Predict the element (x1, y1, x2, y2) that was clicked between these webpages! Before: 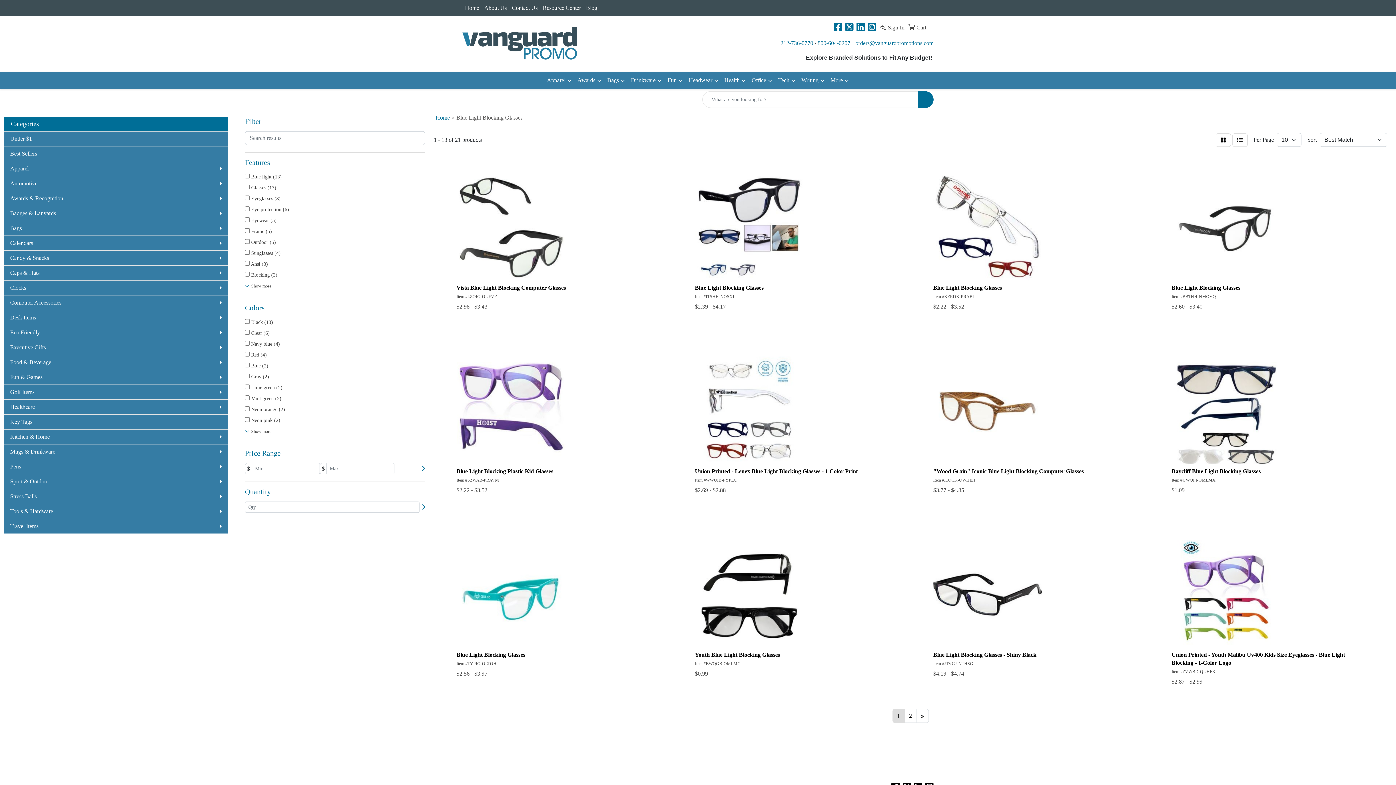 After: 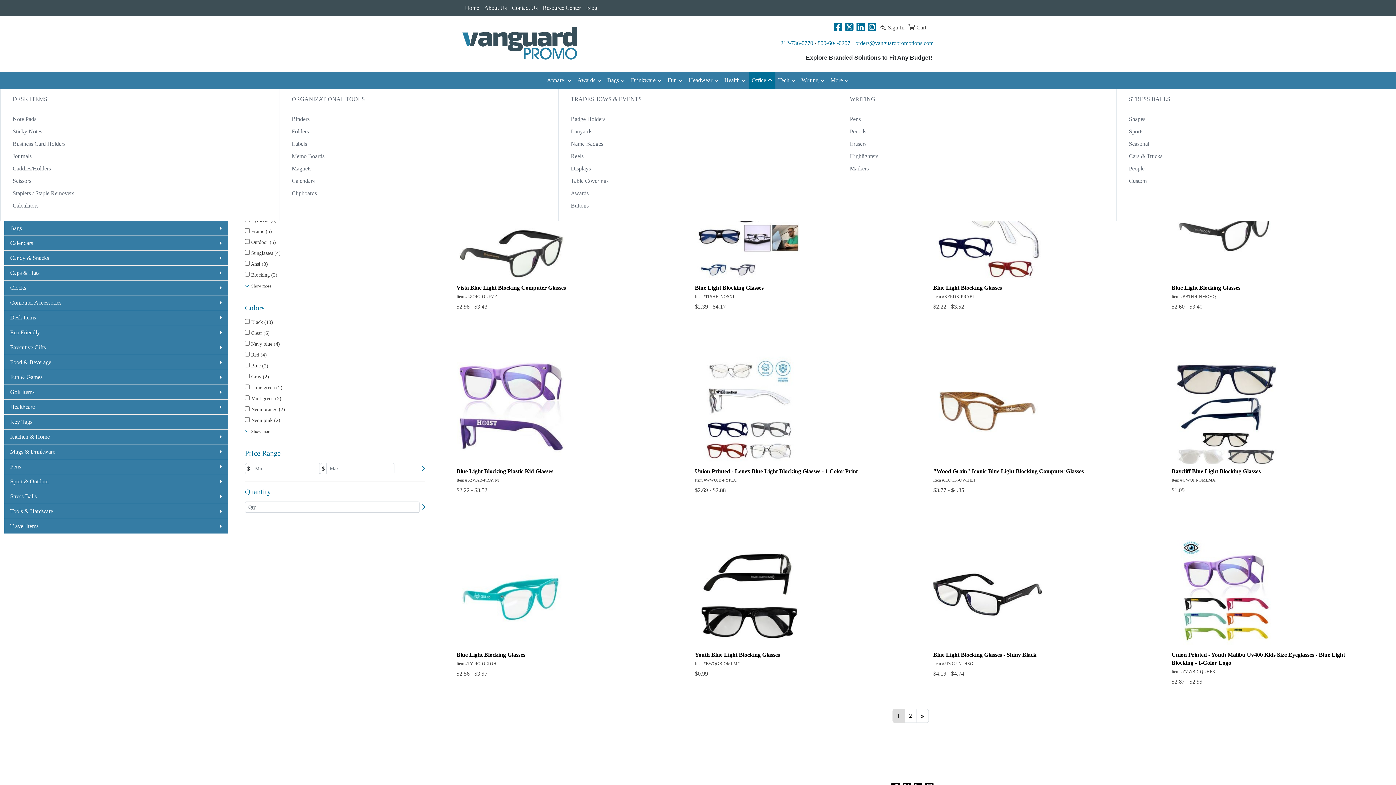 Action: label: Office bbox: (748, 71, 775, 89)